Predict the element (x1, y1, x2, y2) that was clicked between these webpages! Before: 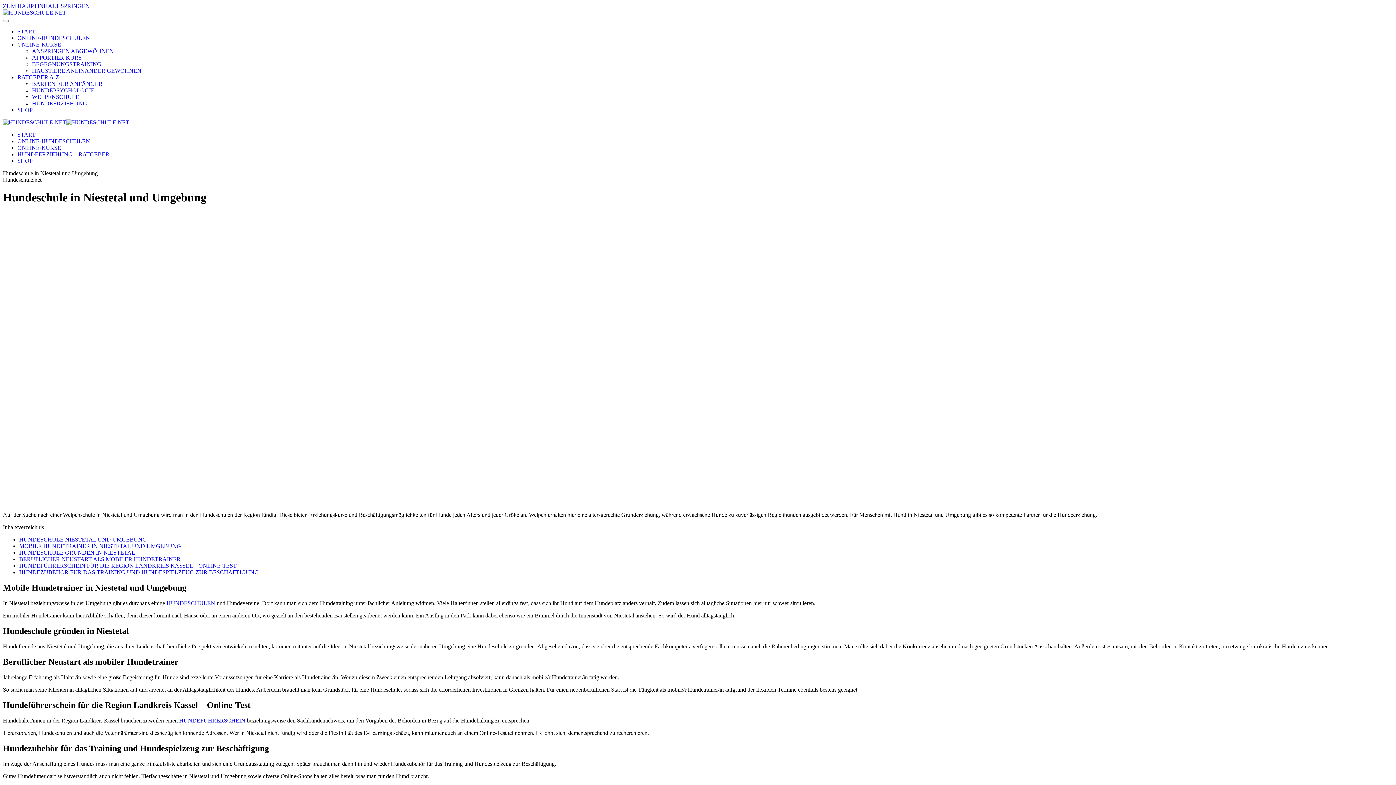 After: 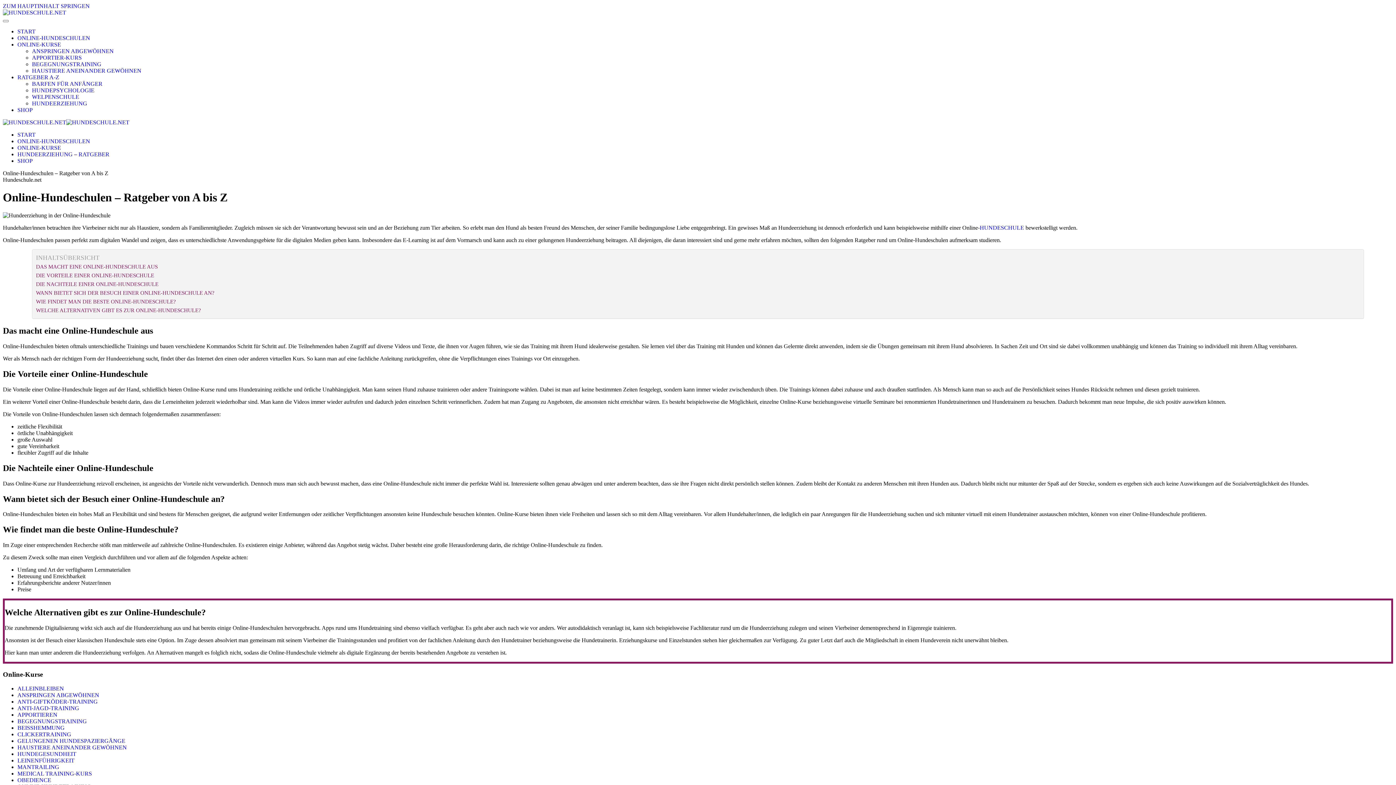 Action: bbox: (17, 34, 90, 41) label: ONLINE-HUNDESCHULEN